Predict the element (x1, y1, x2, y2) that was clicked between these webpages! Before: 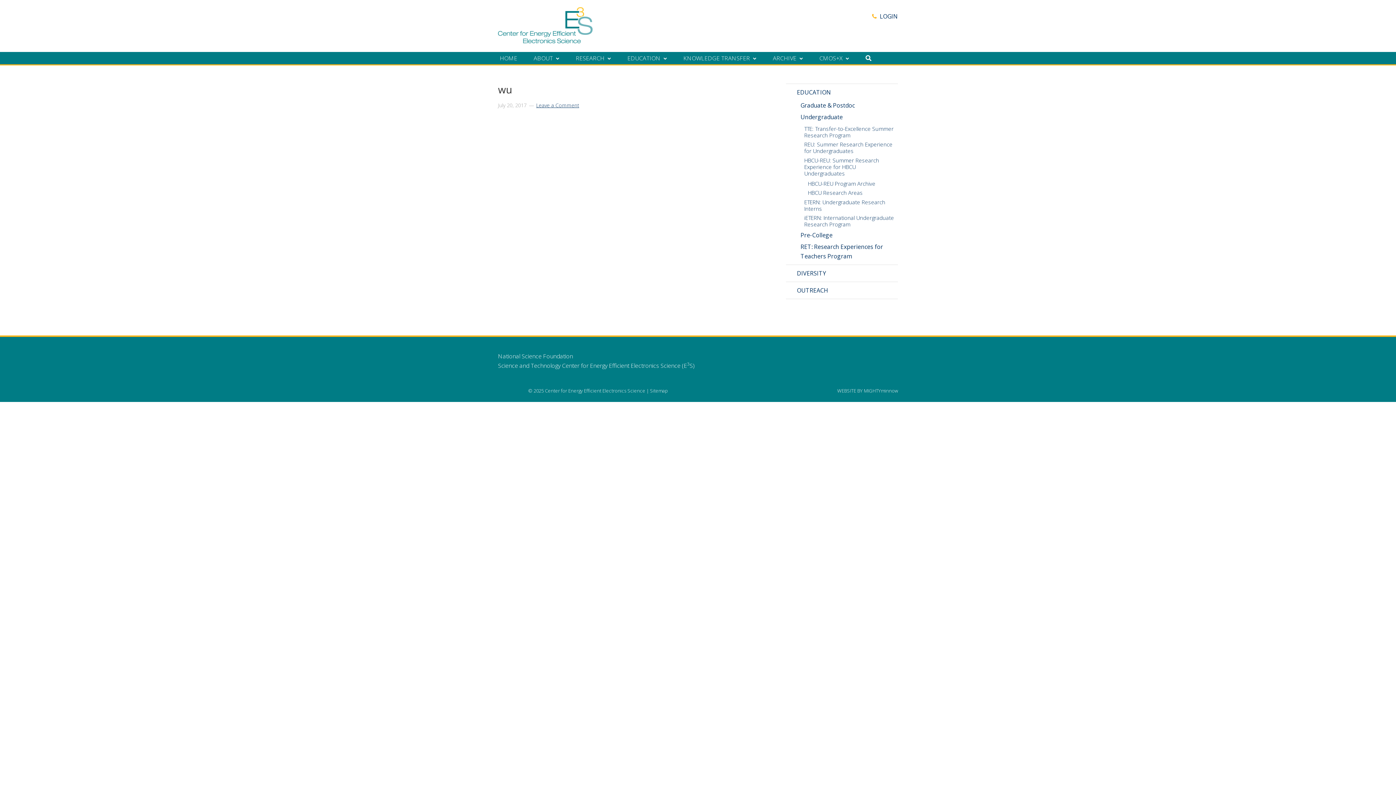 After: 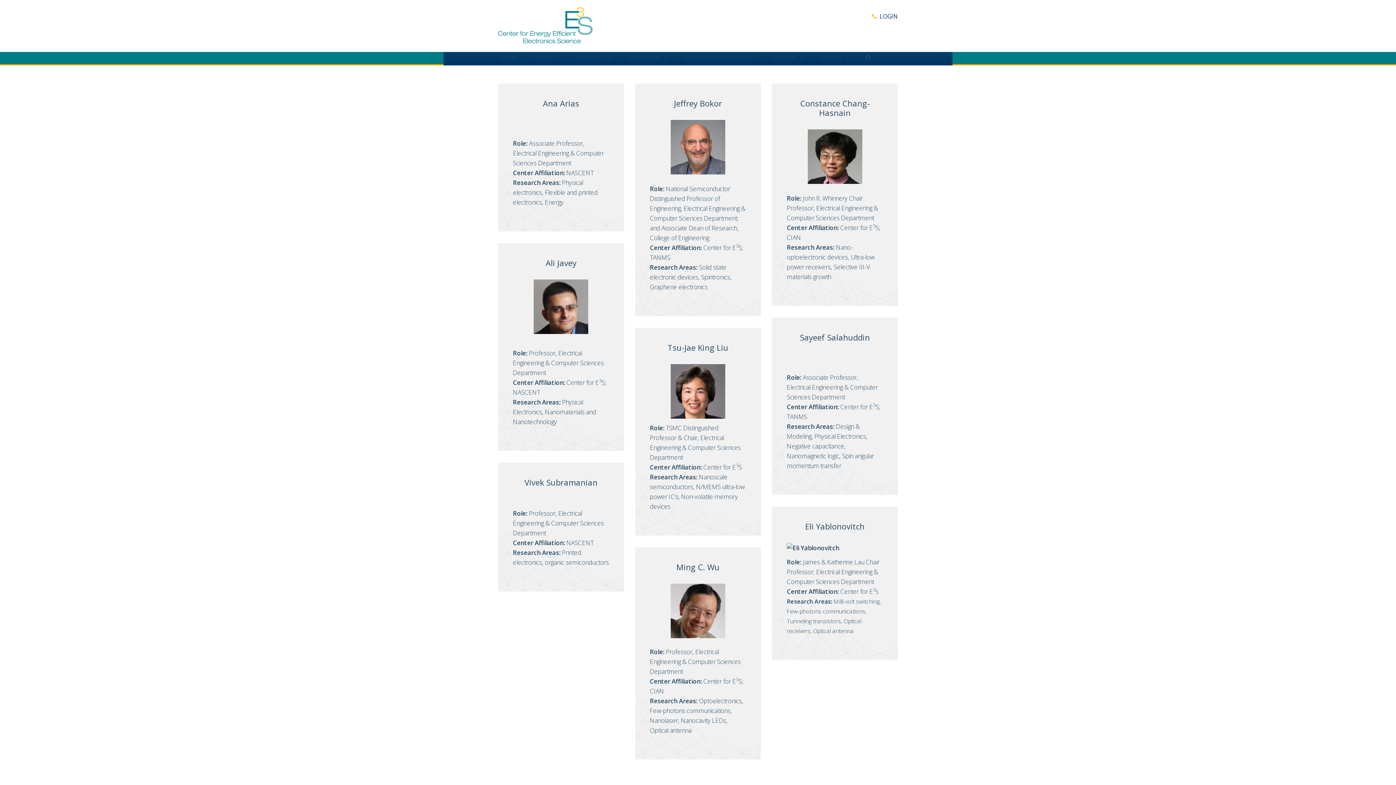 Action: label: HBCU Research Areas bbox: (808, 189, 862, 196)